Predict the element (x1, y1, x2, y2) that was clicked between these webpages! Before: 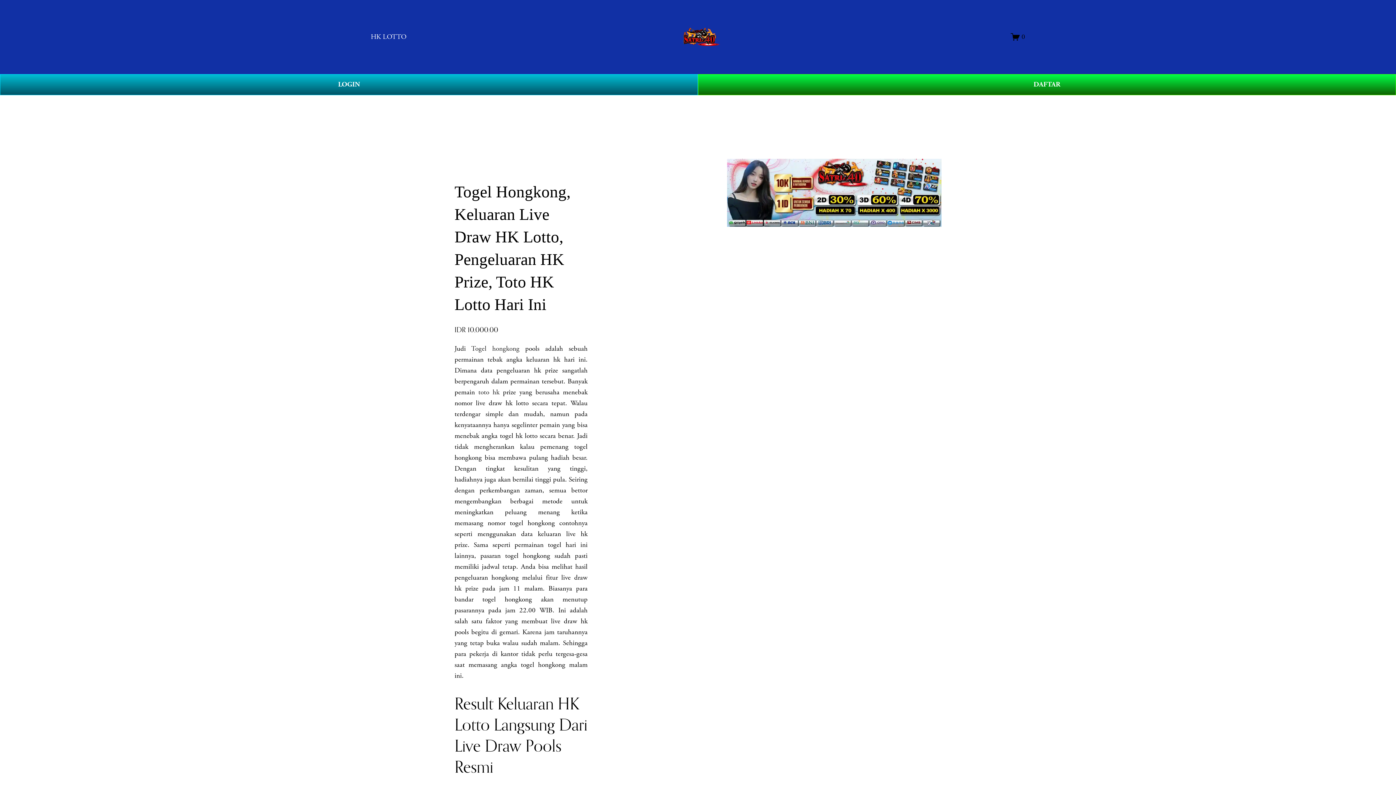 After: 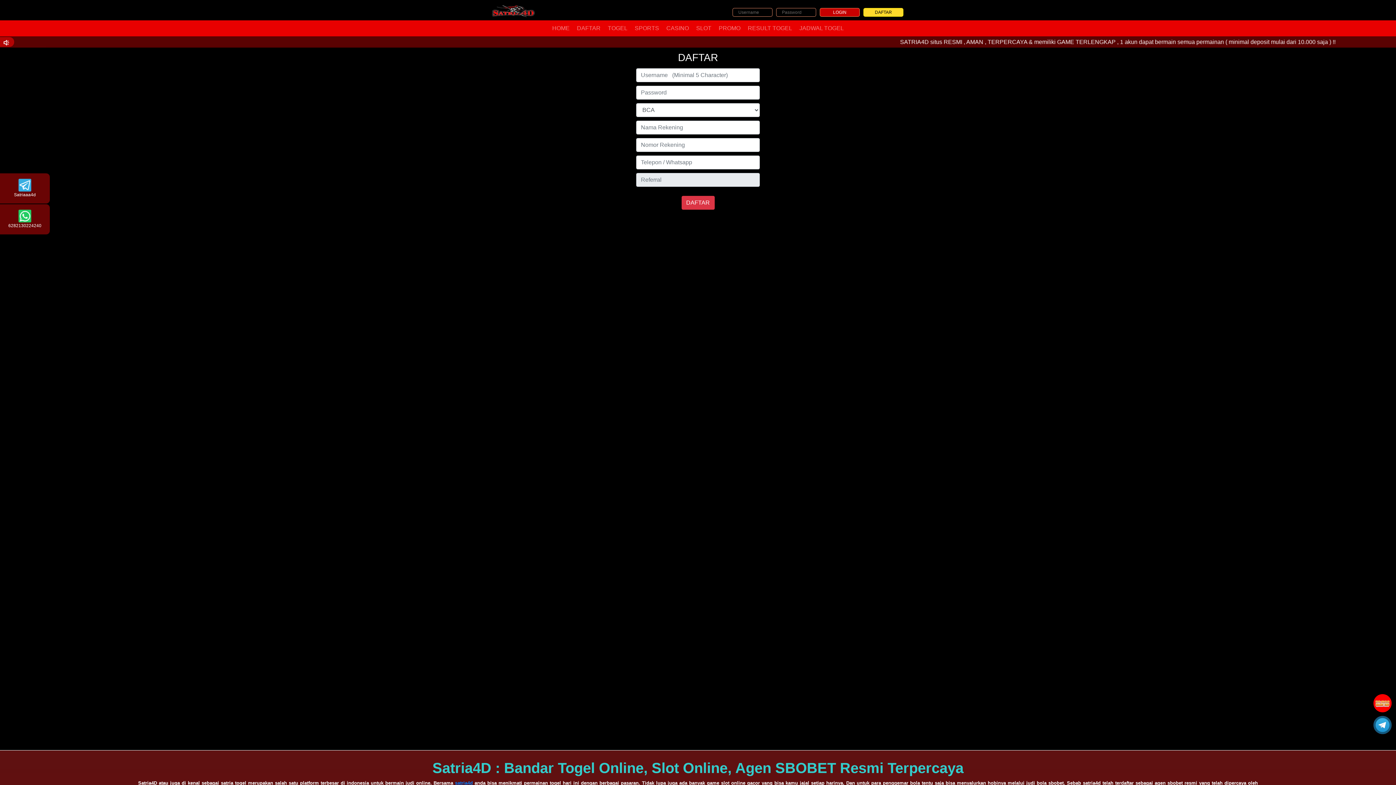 Action: label: DAFTAR bbox: (698, 74, 1396, 95)